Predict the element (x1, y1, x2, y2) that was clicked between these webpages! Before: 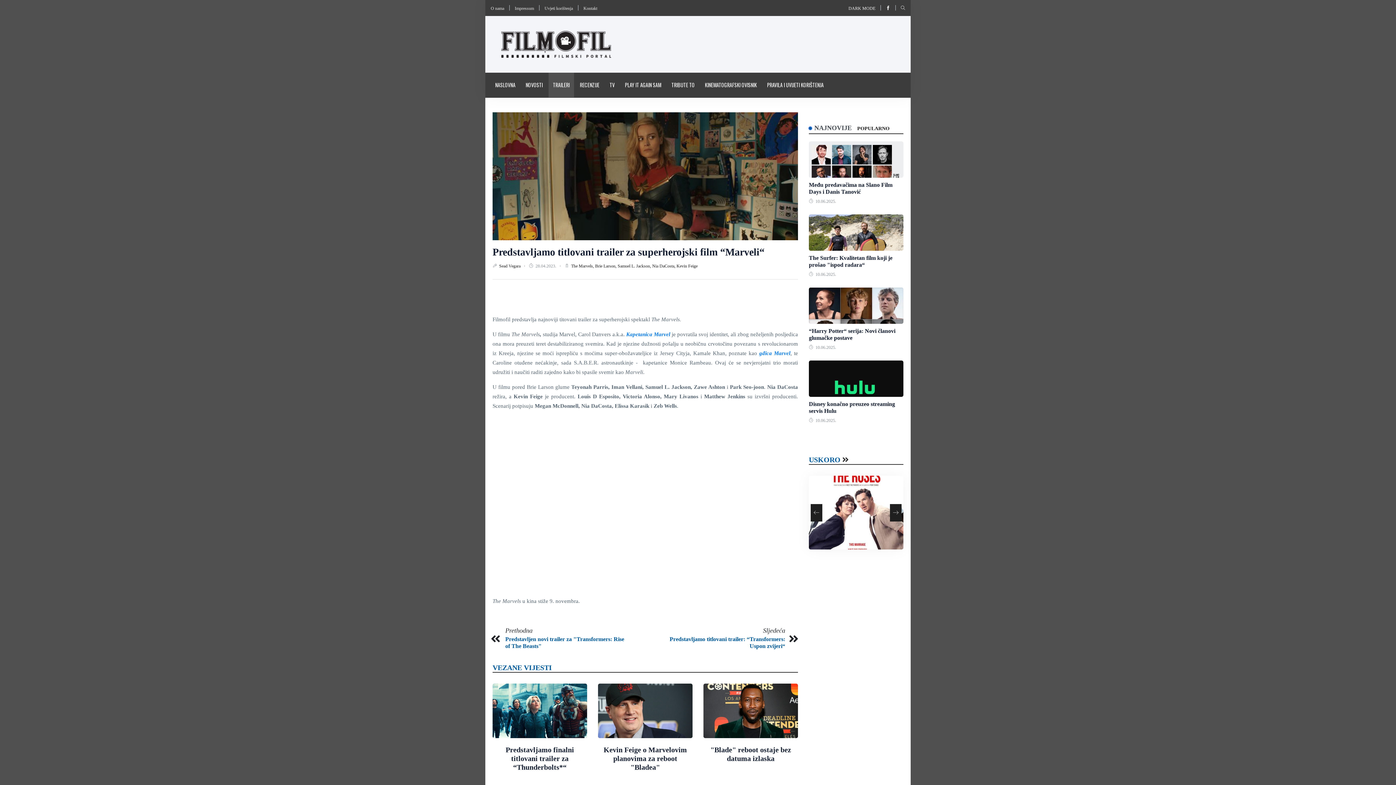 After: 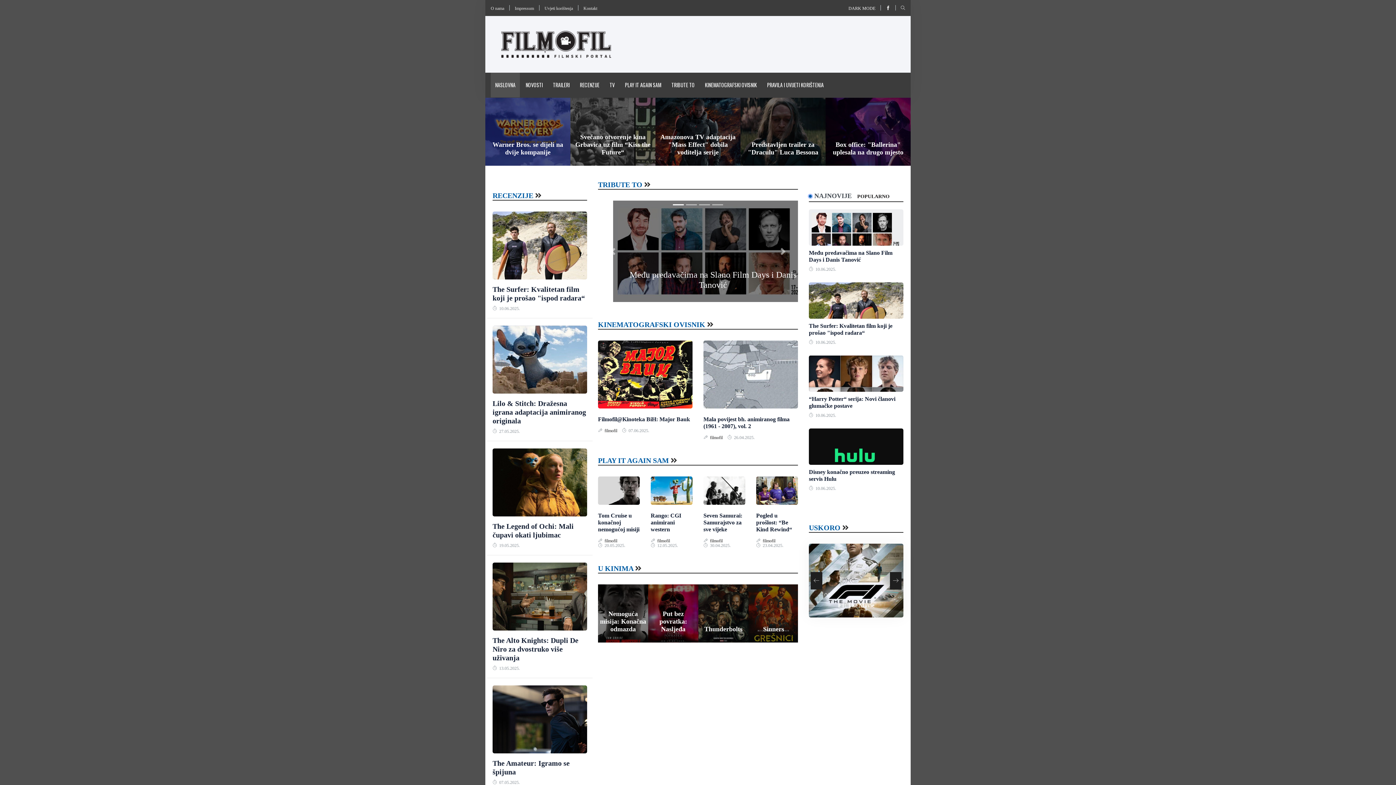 Action: bbox: (490, 72, 520, 97) label: NASLOVNA